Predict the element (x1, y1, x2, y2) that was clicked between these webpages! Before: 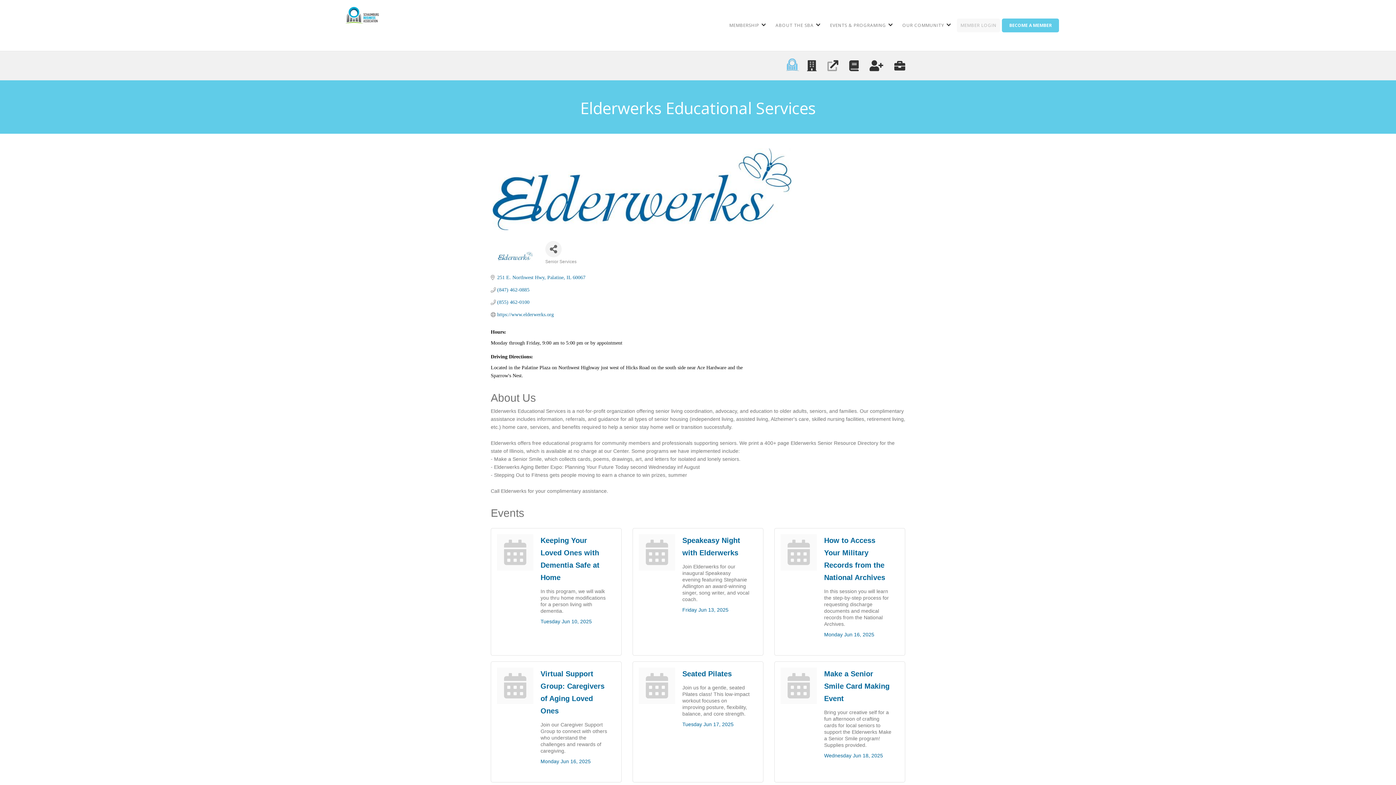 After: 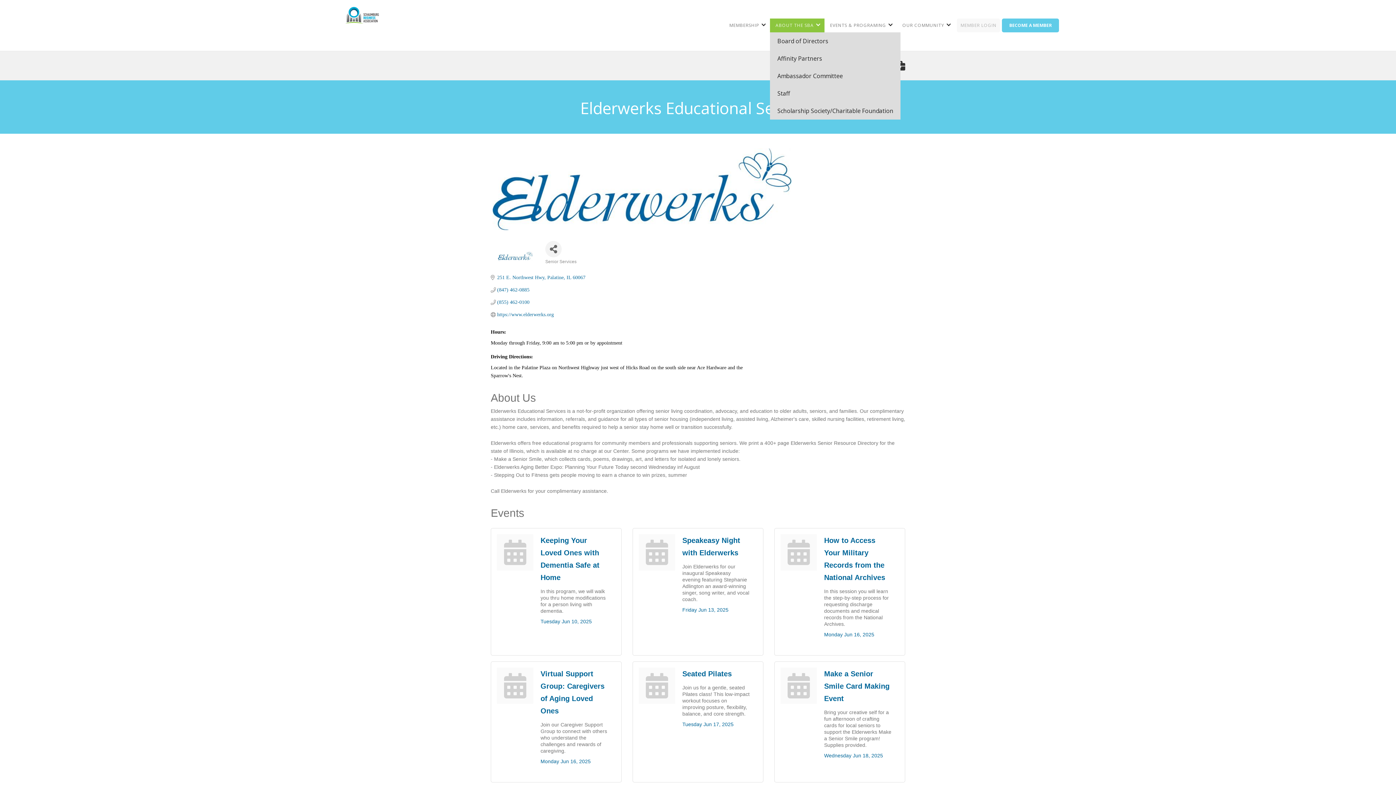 Action: label: ABOUT THE SBA bbox: (770, 18, 824, 32)